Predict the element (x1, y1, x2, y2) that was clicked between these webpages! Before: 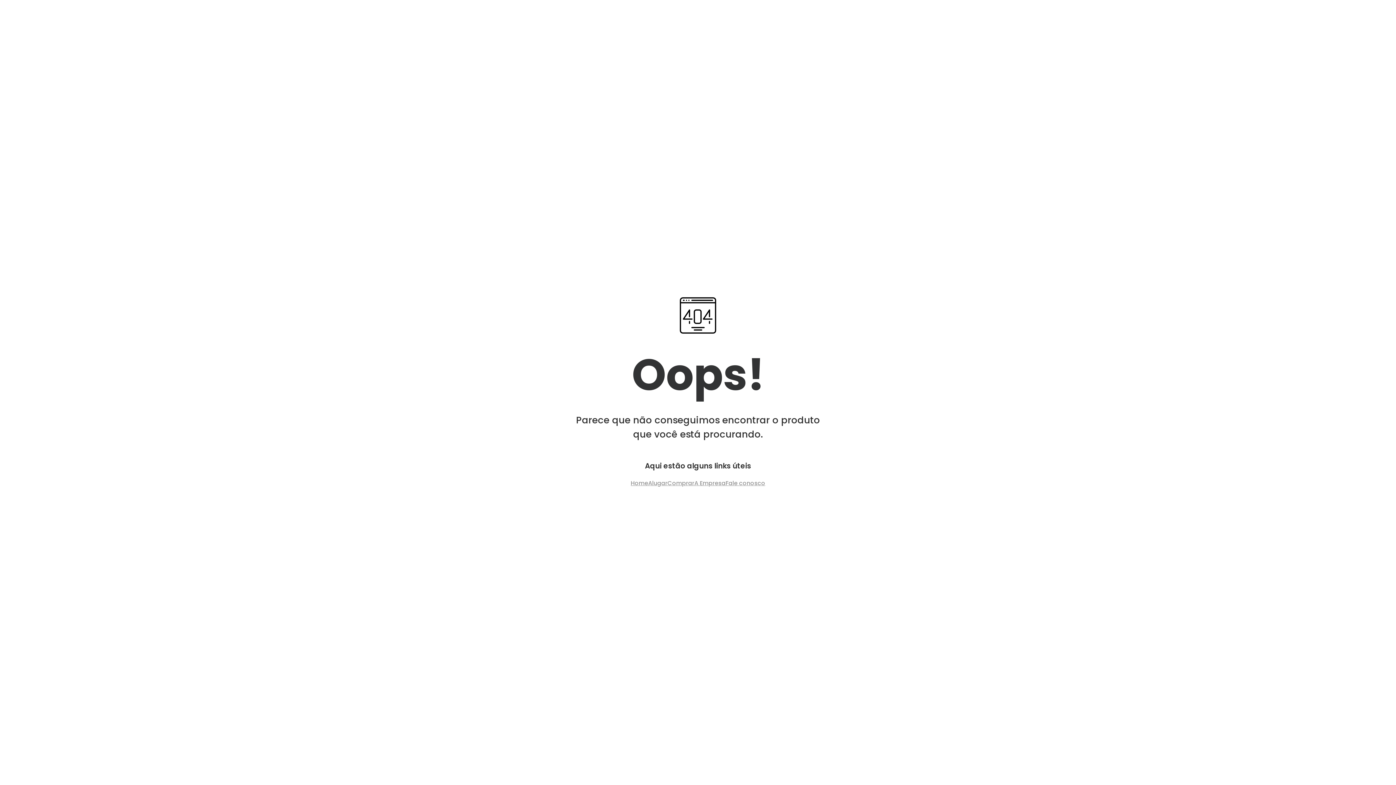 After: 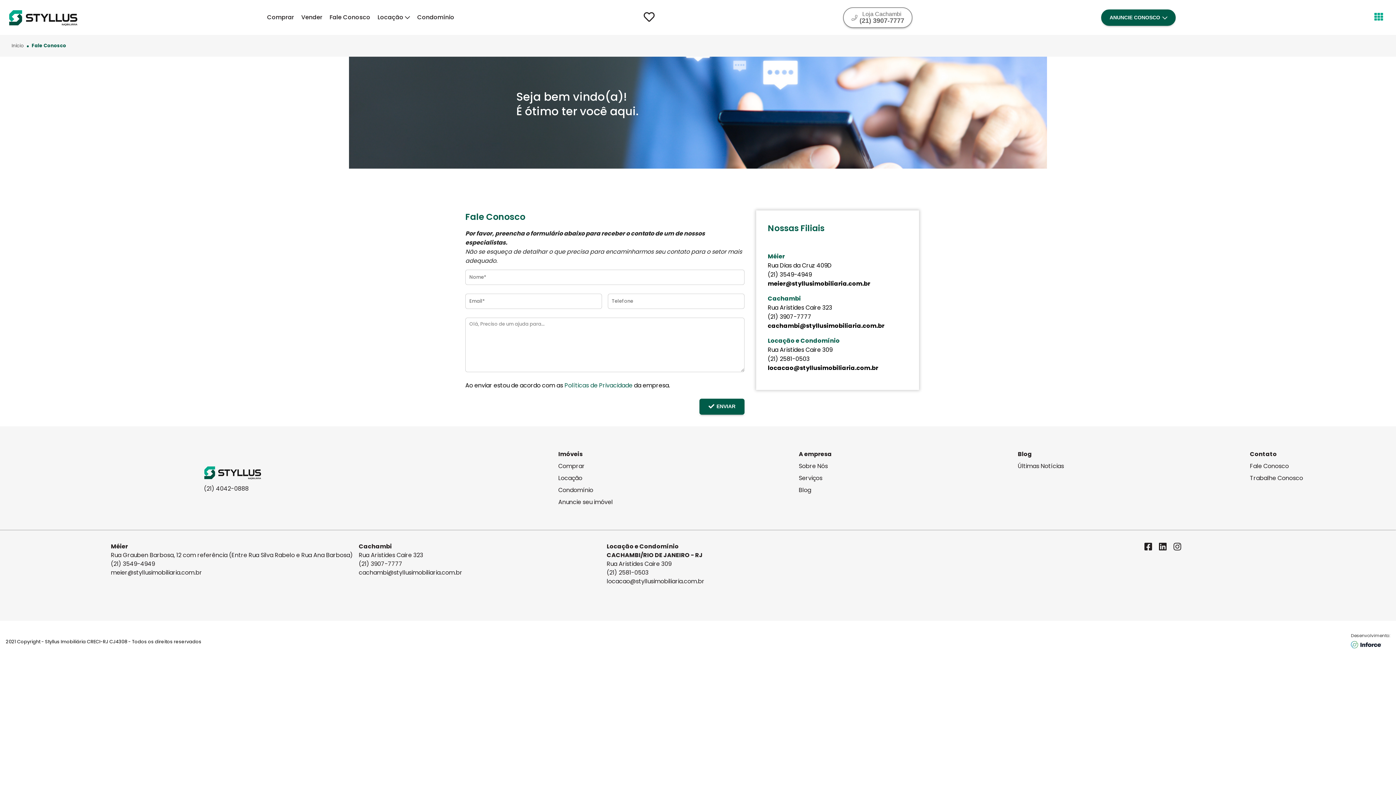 Action: bbox: (725, 478, 765, 488) label: Fale conosco